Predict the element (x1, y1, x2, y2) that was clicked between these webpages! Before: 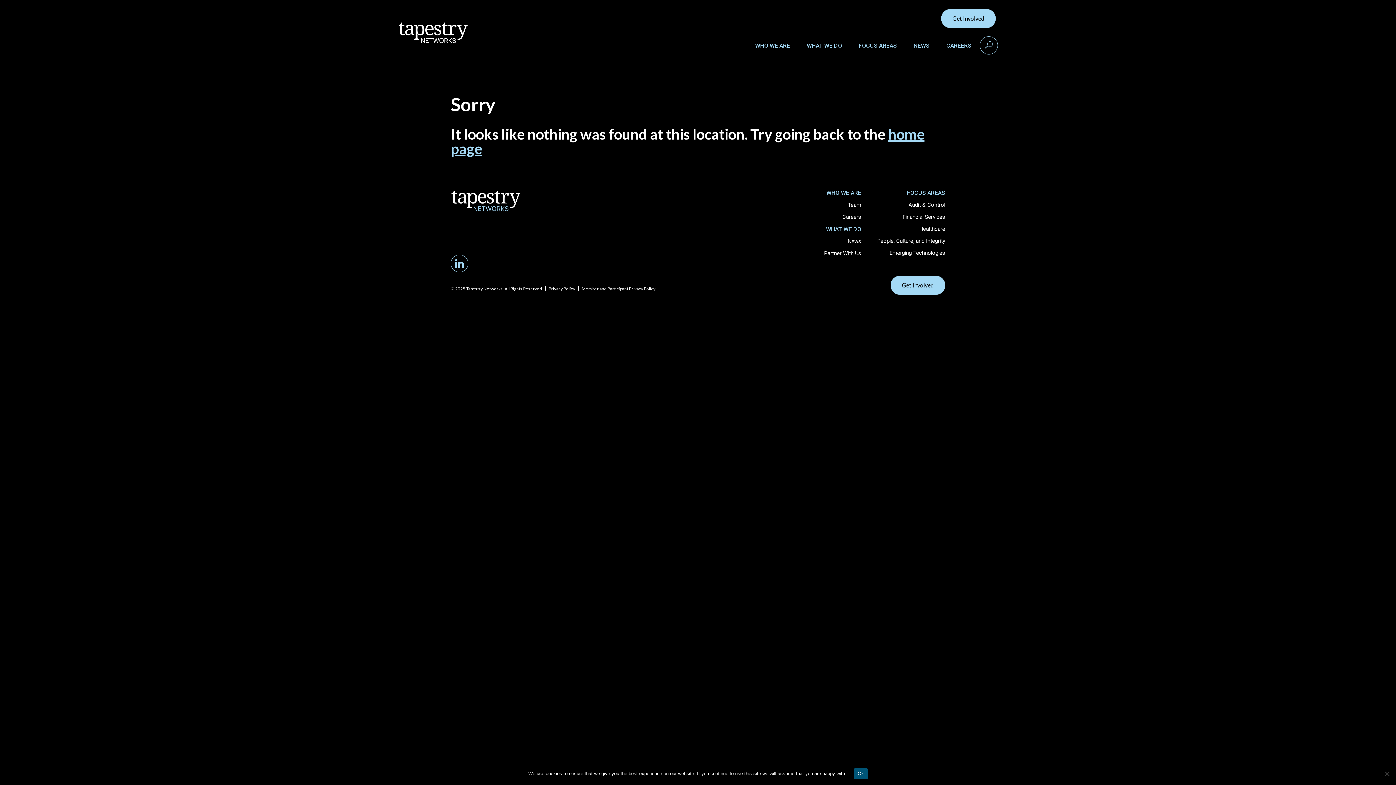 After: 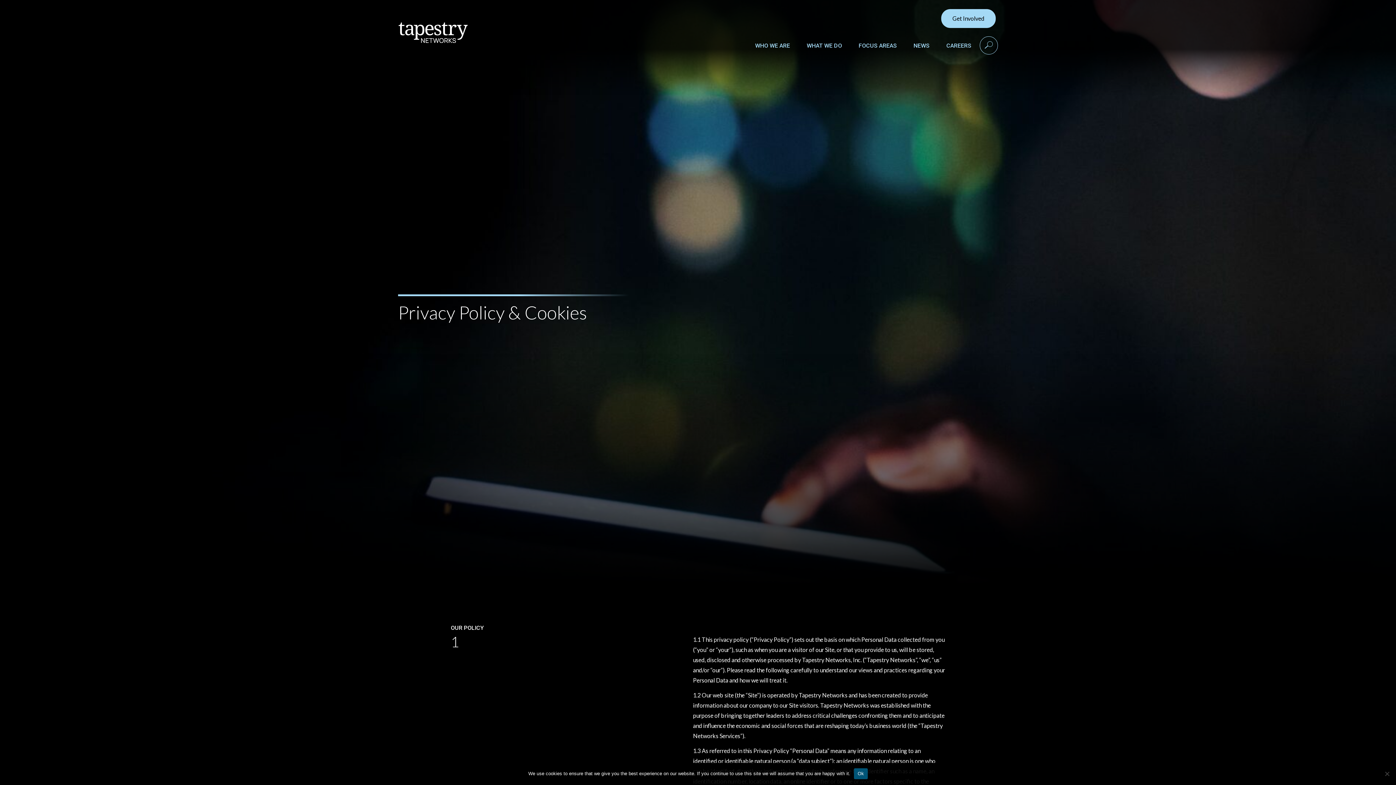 Action: label: Privacy Policy bbox: (548, 286, 575, 291)